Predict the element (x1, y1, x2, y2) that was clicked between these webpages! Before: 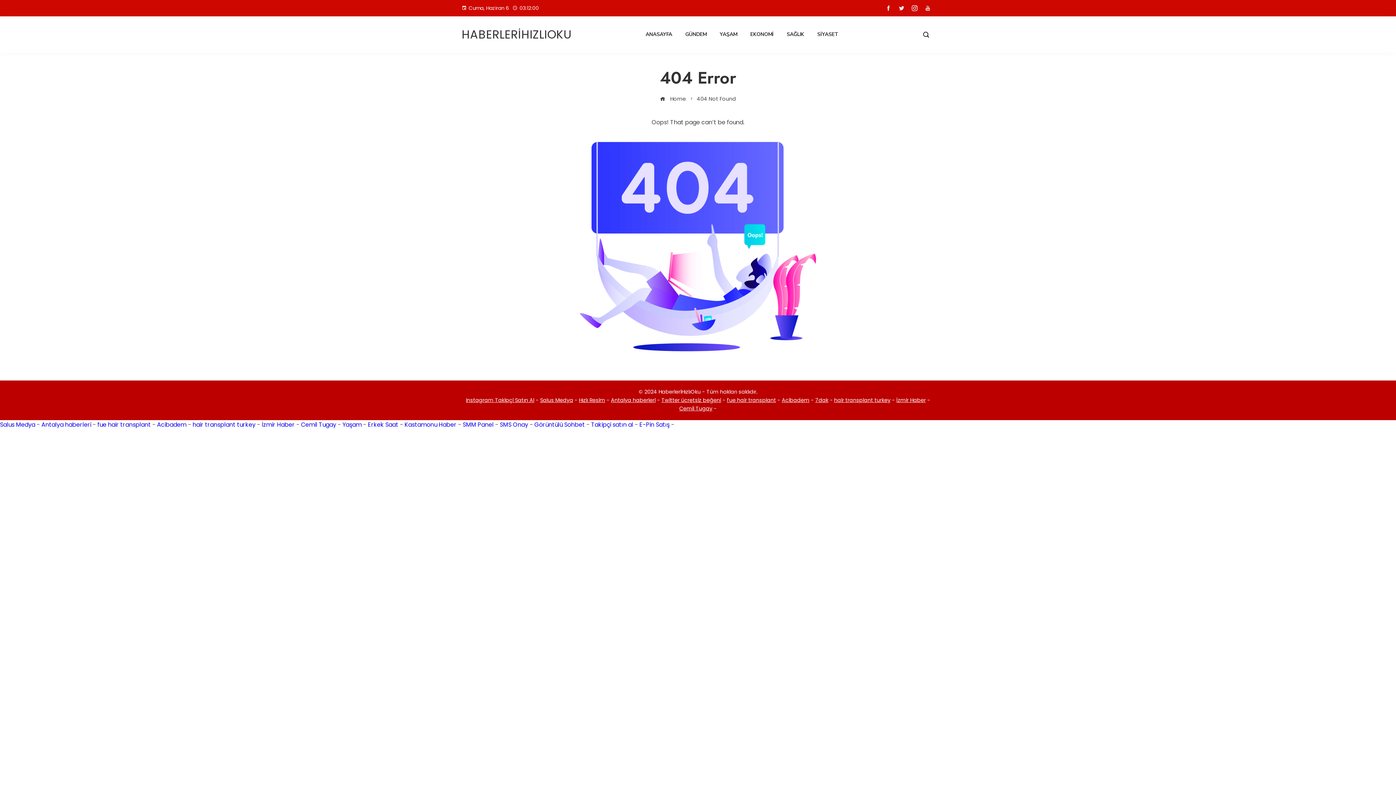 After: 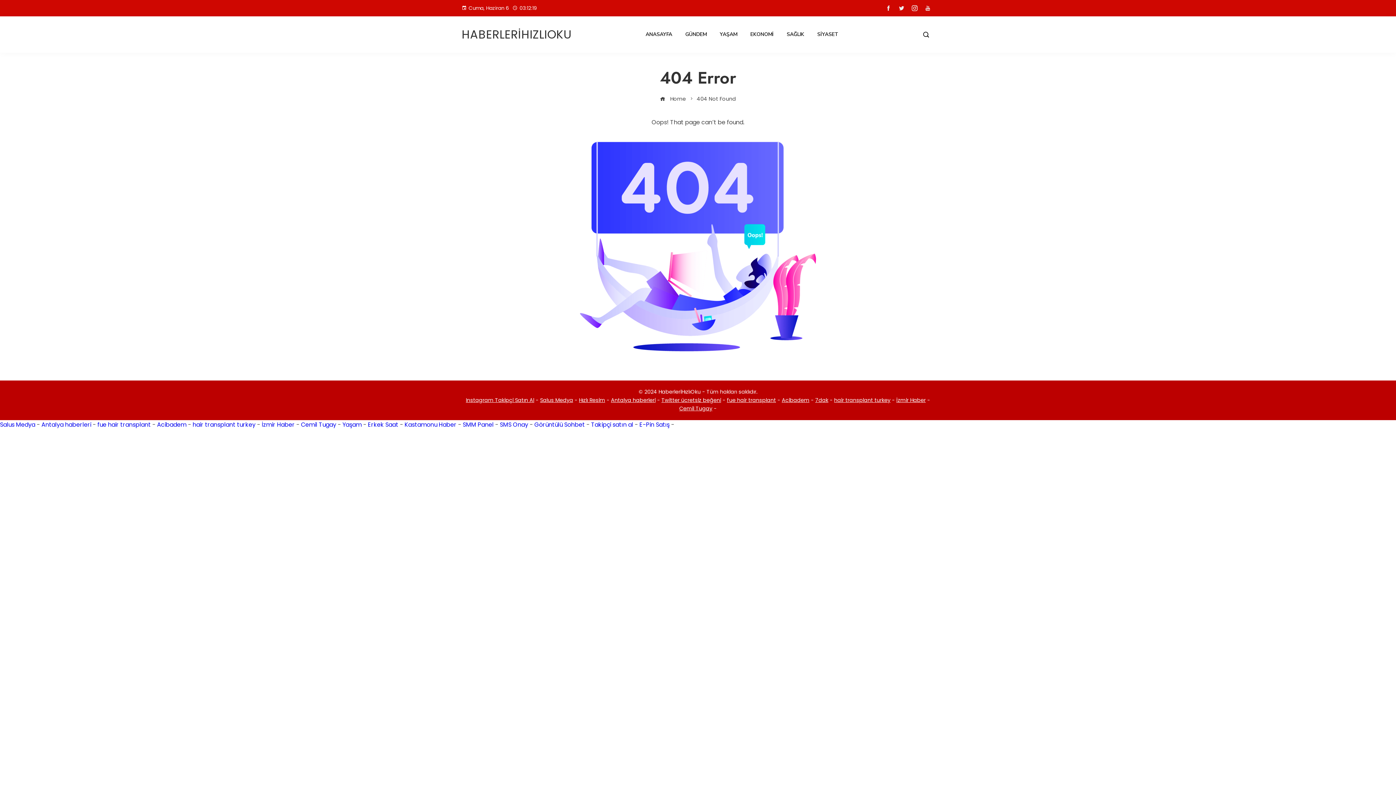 Action: bbox: (895, 2, 908, 14)